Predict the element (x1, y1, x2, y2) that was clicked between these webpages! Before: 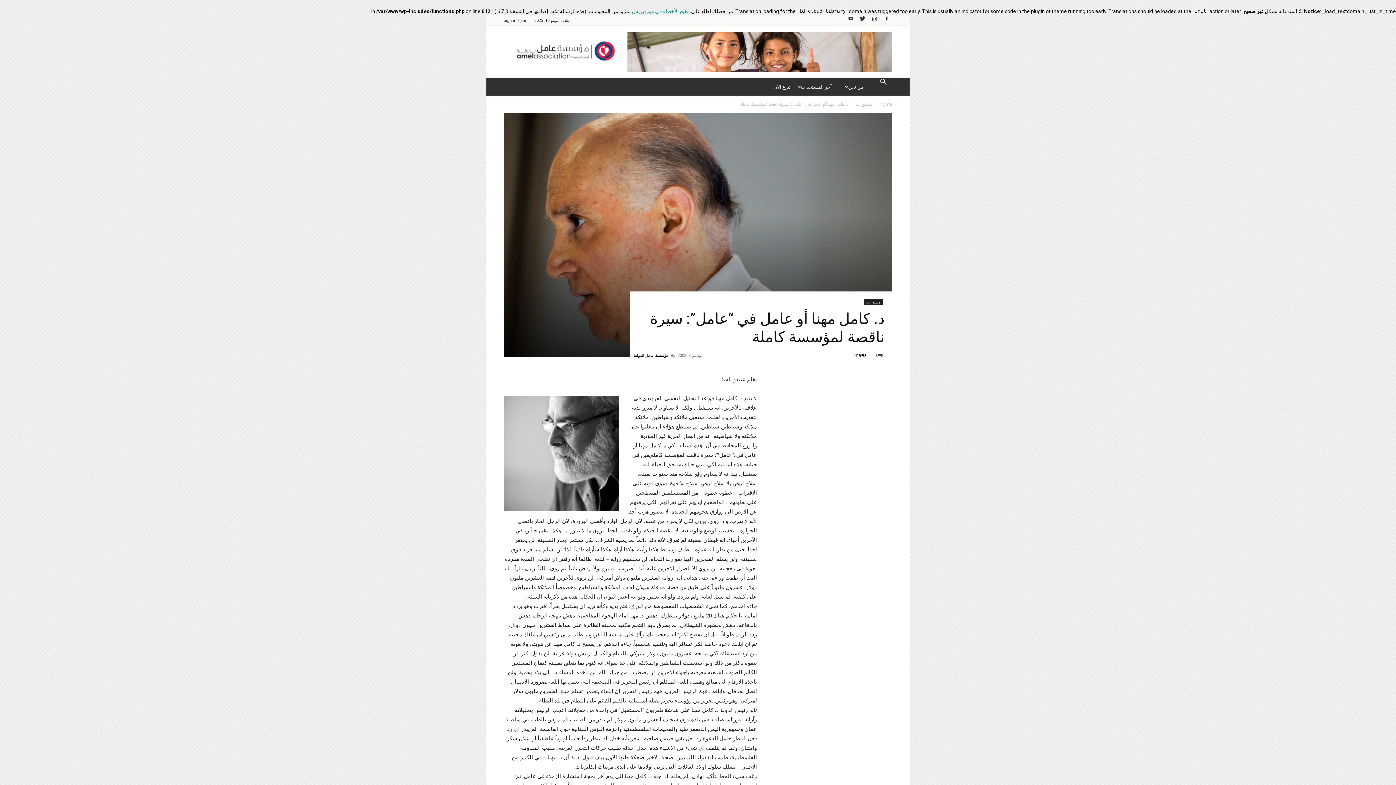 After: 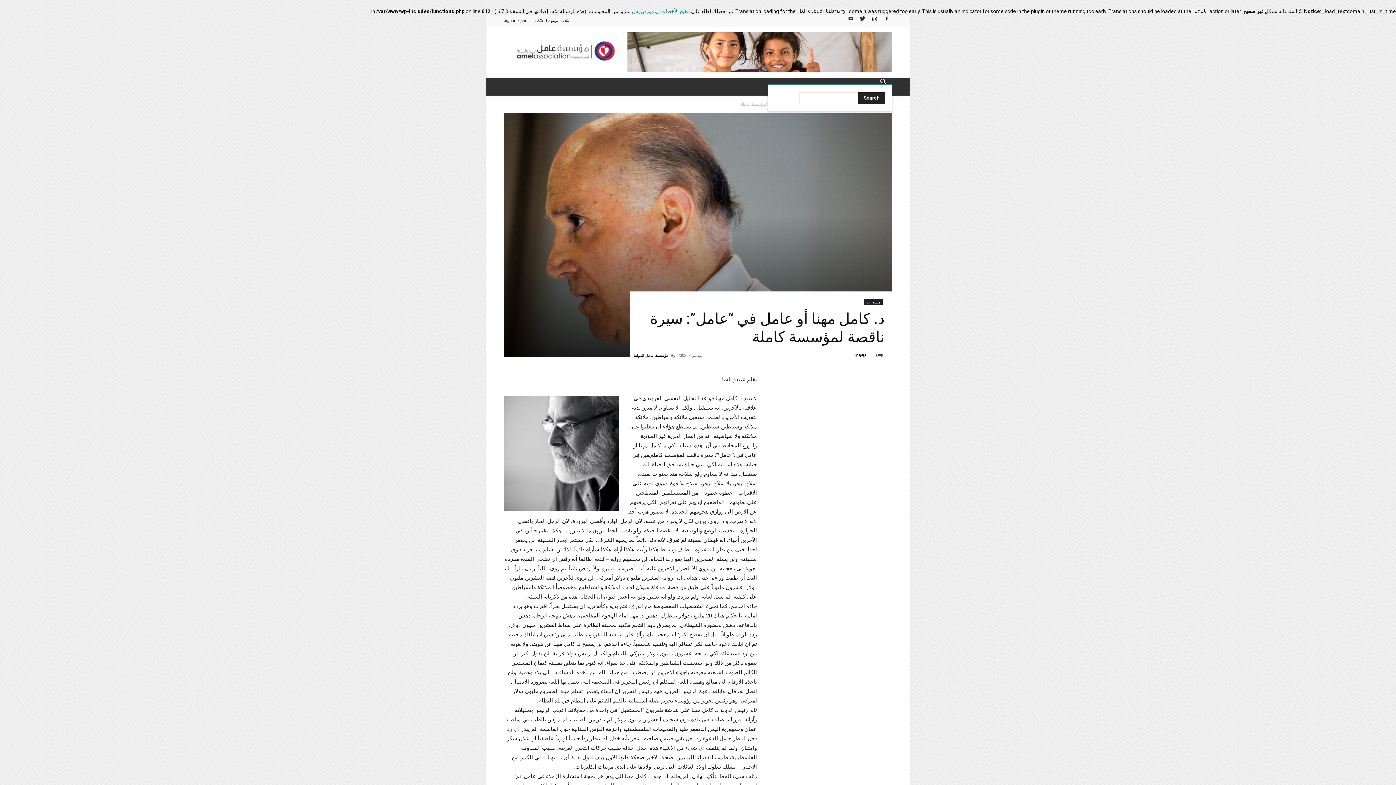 Action: bbox: (874, 79, 892, 86)